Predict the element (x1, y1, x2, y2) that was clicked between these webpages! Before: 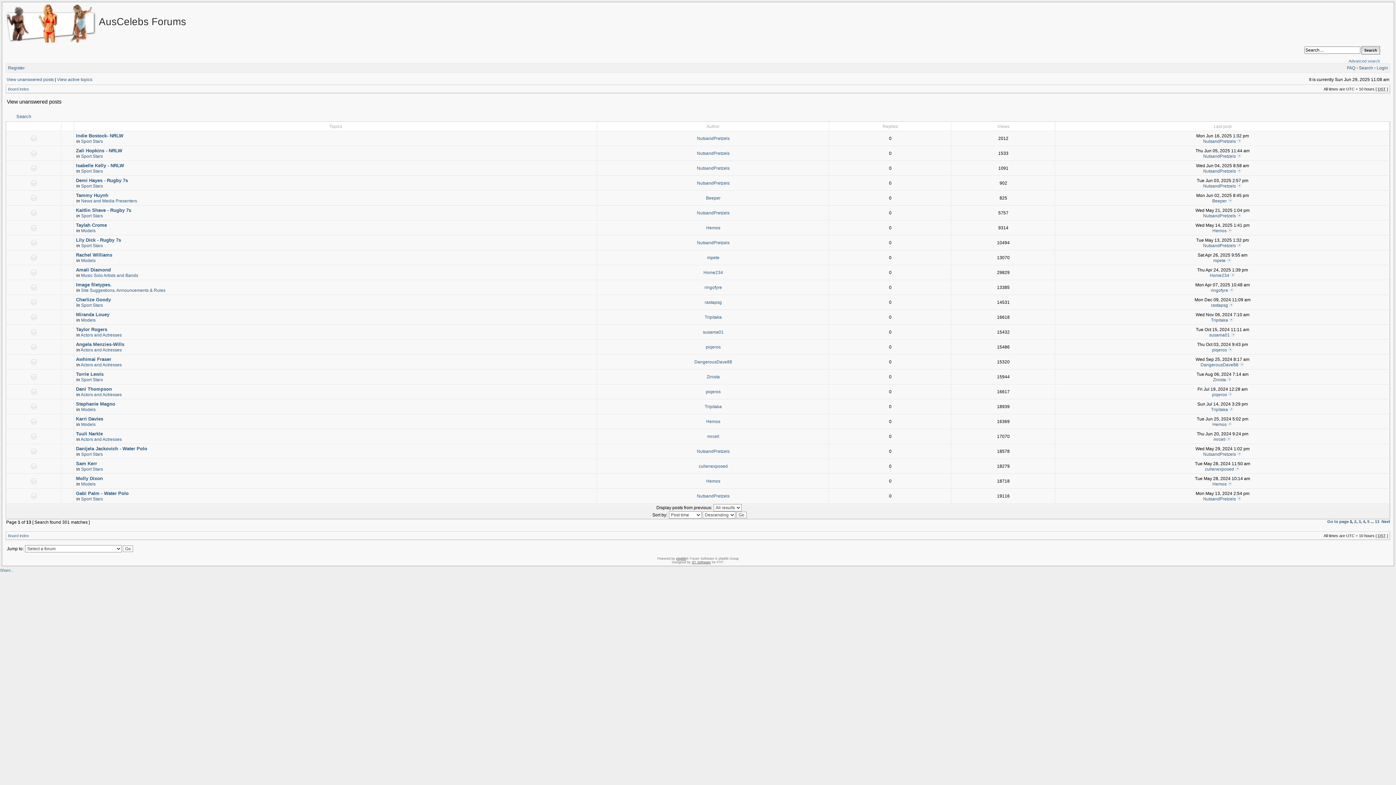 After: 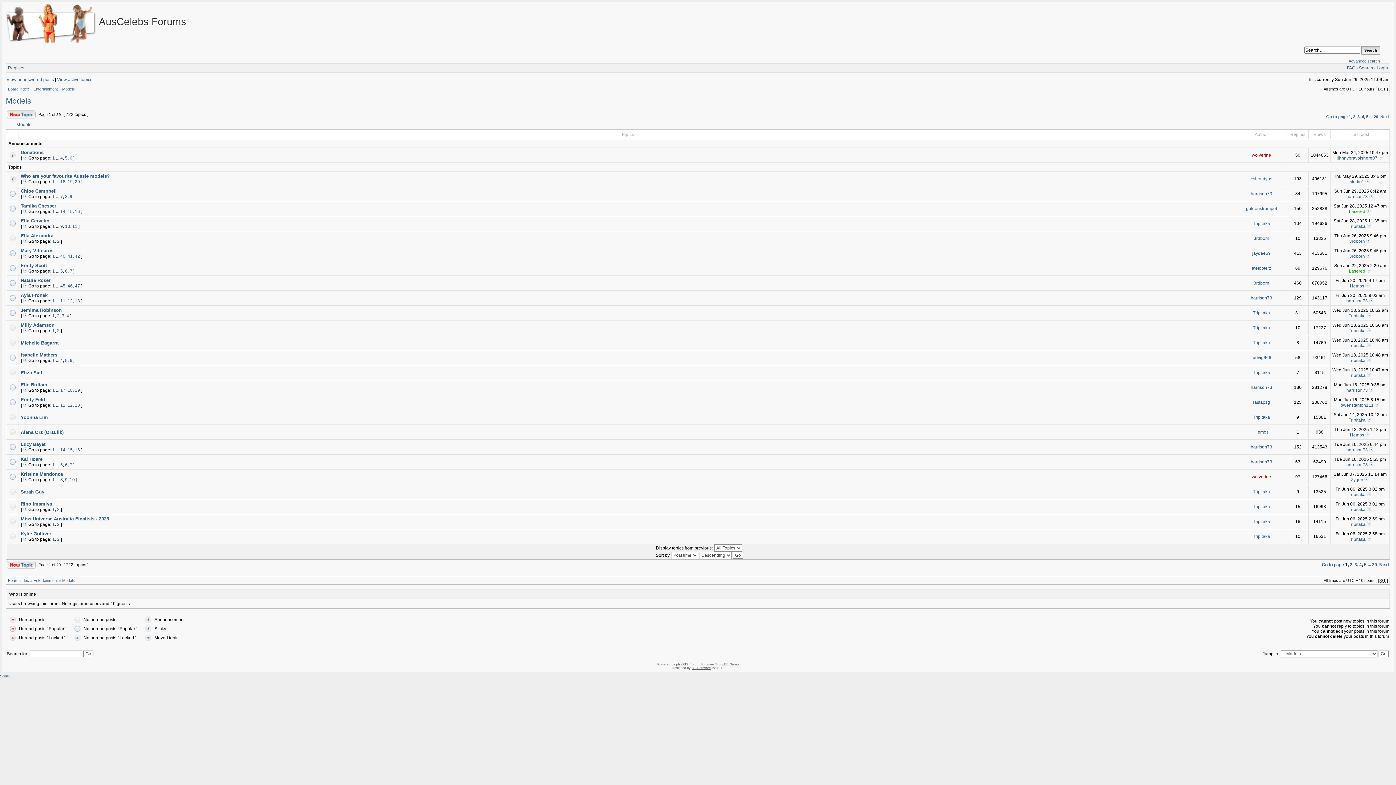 Action: label: Models bbox: (81, 317, 95, 322)